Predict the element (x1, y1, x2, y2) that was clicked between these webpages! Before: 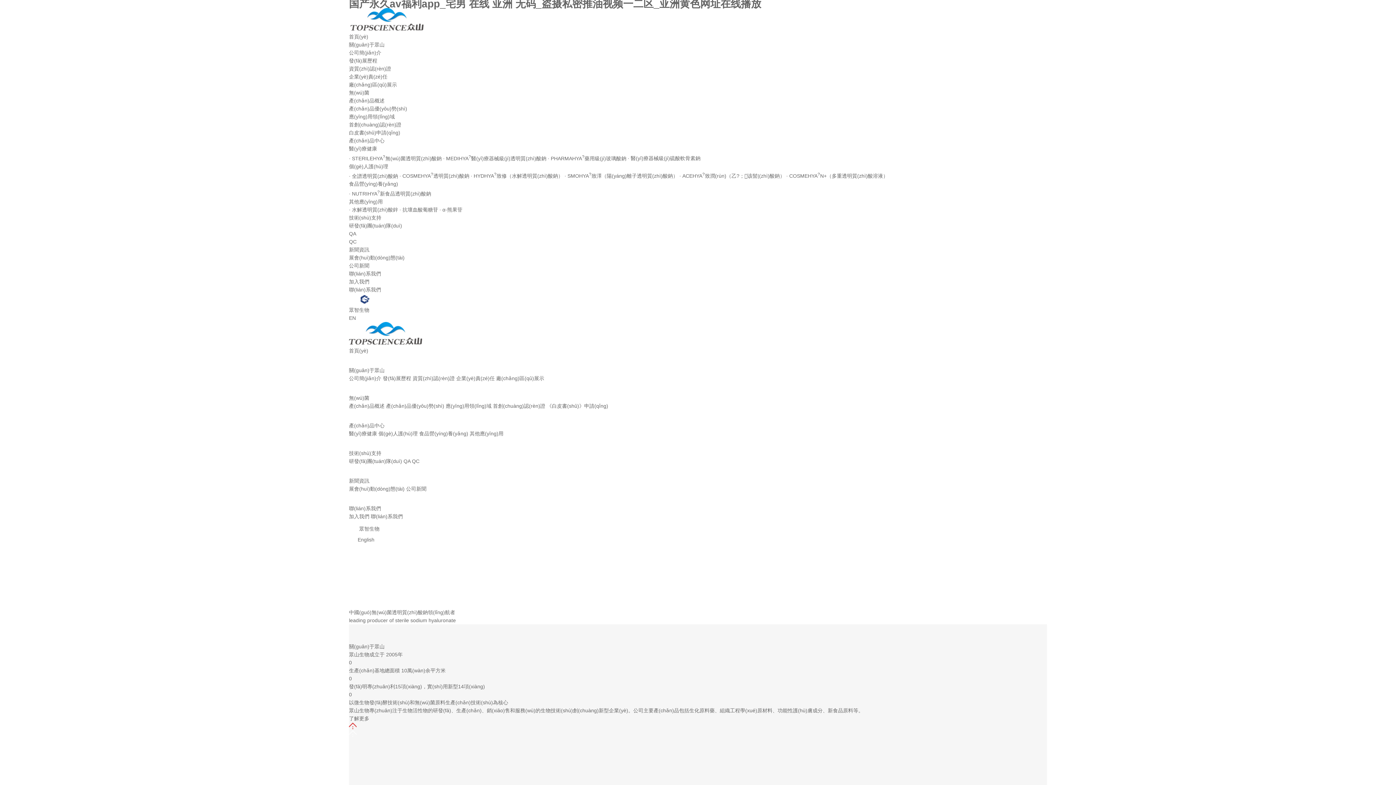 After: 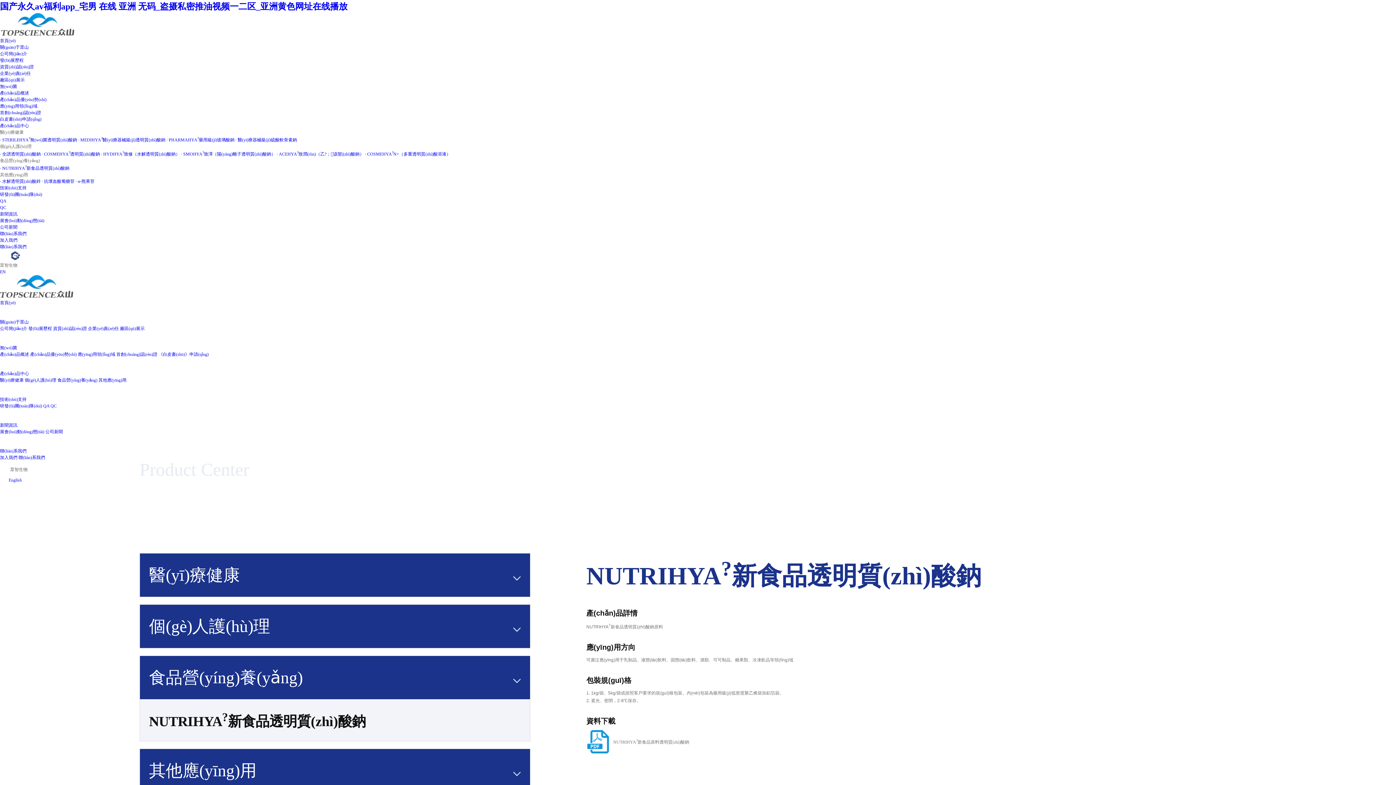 Action: label: · NUTRIHYA?新食品透明質(zhì)酸鈉 bbox: (349, 190, 431, 196)